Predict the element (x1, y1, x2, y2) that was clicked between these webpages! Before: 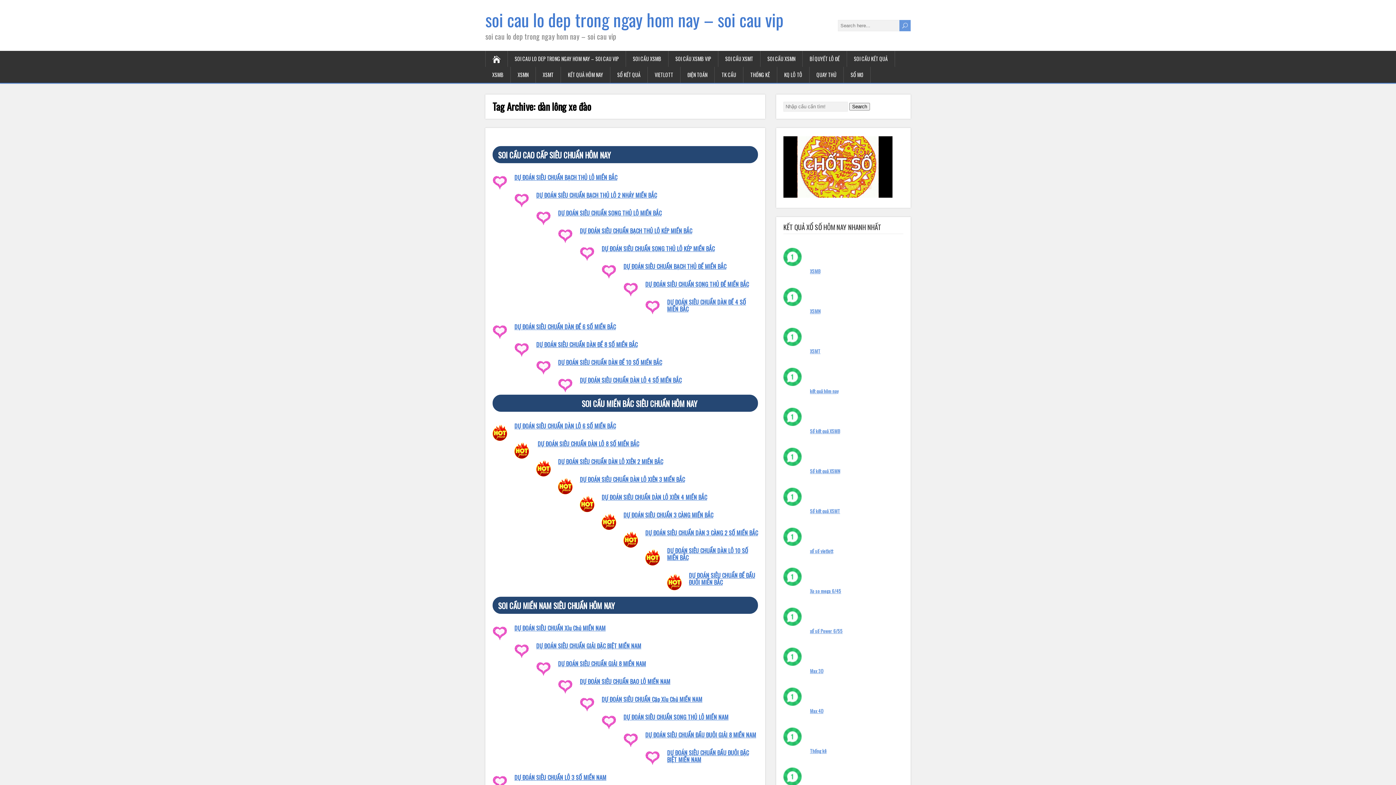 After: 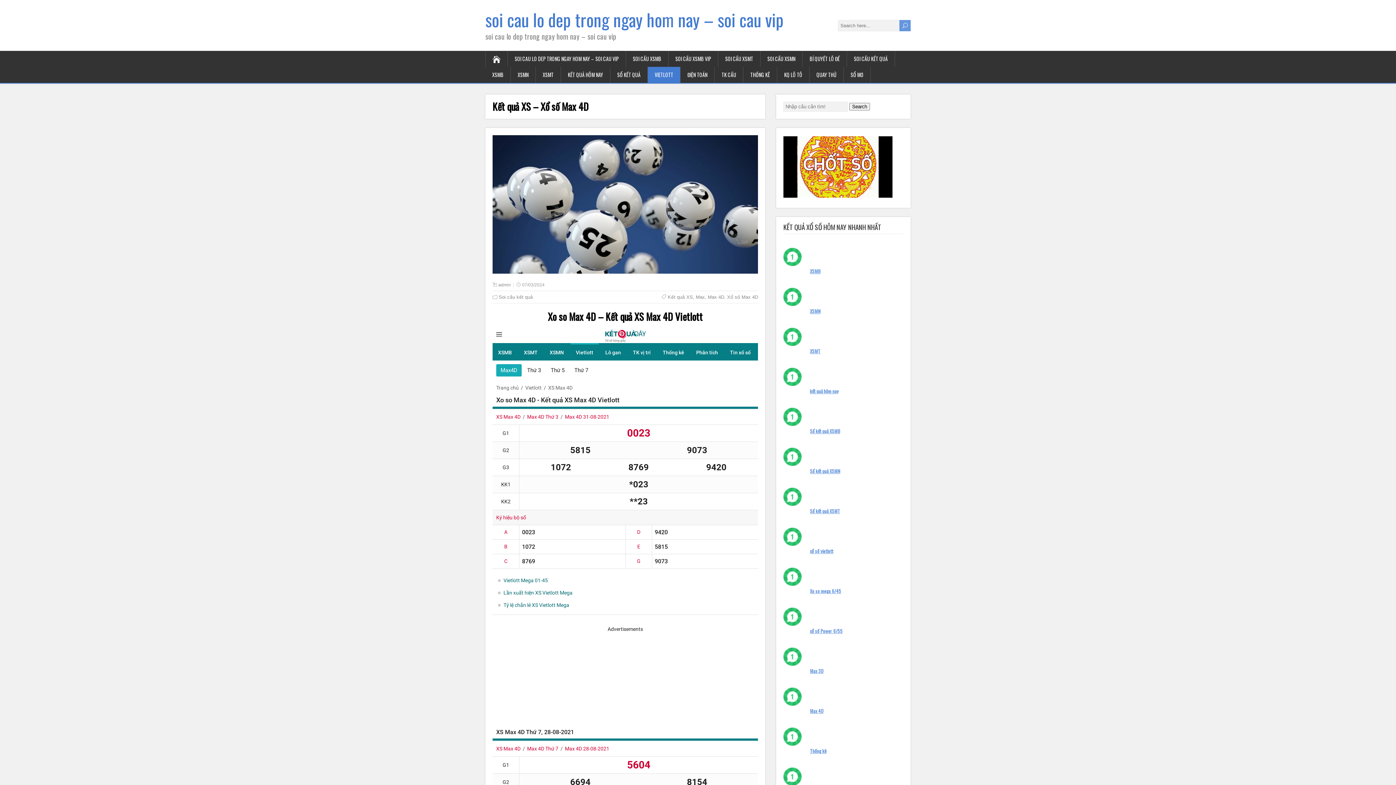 Action: label: Max 4D bbox: (810, 707, 823, 714)